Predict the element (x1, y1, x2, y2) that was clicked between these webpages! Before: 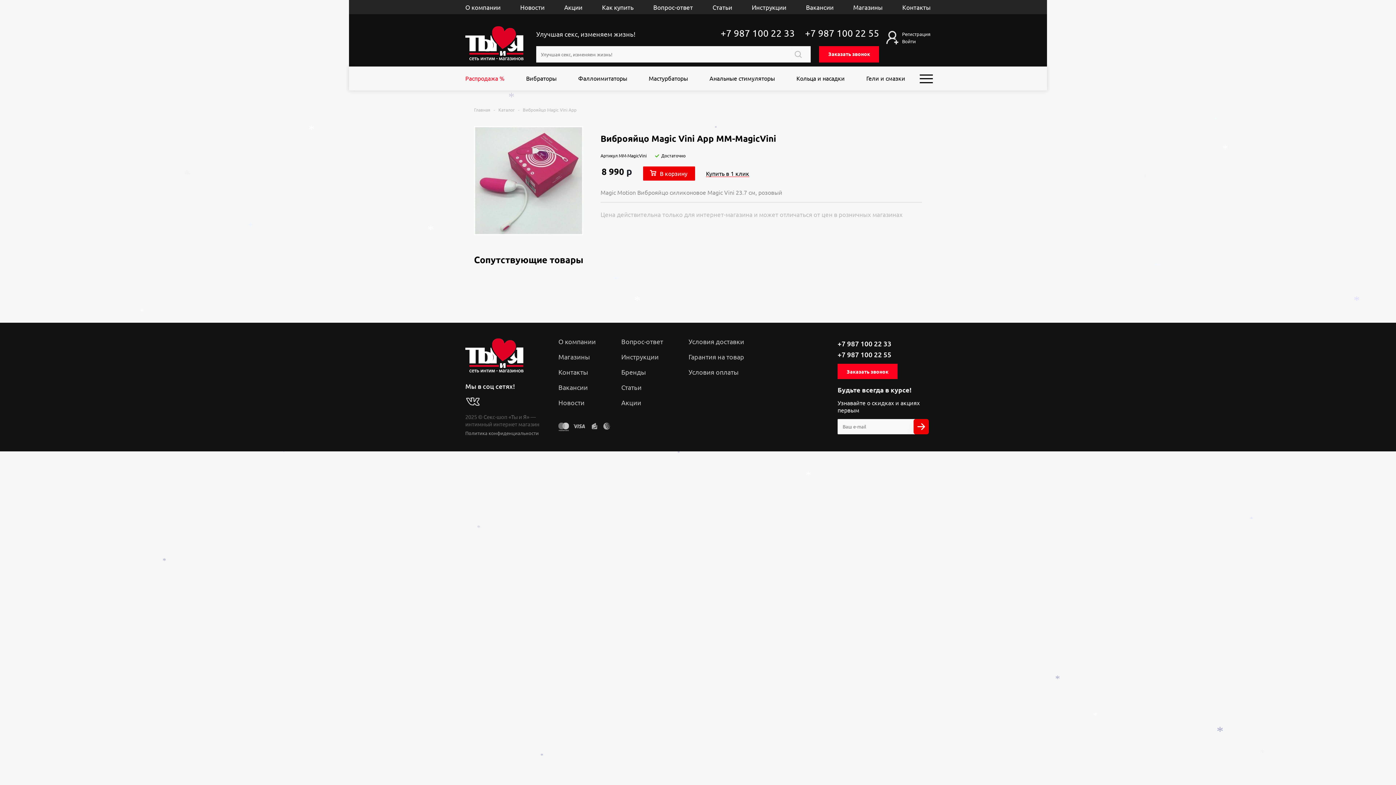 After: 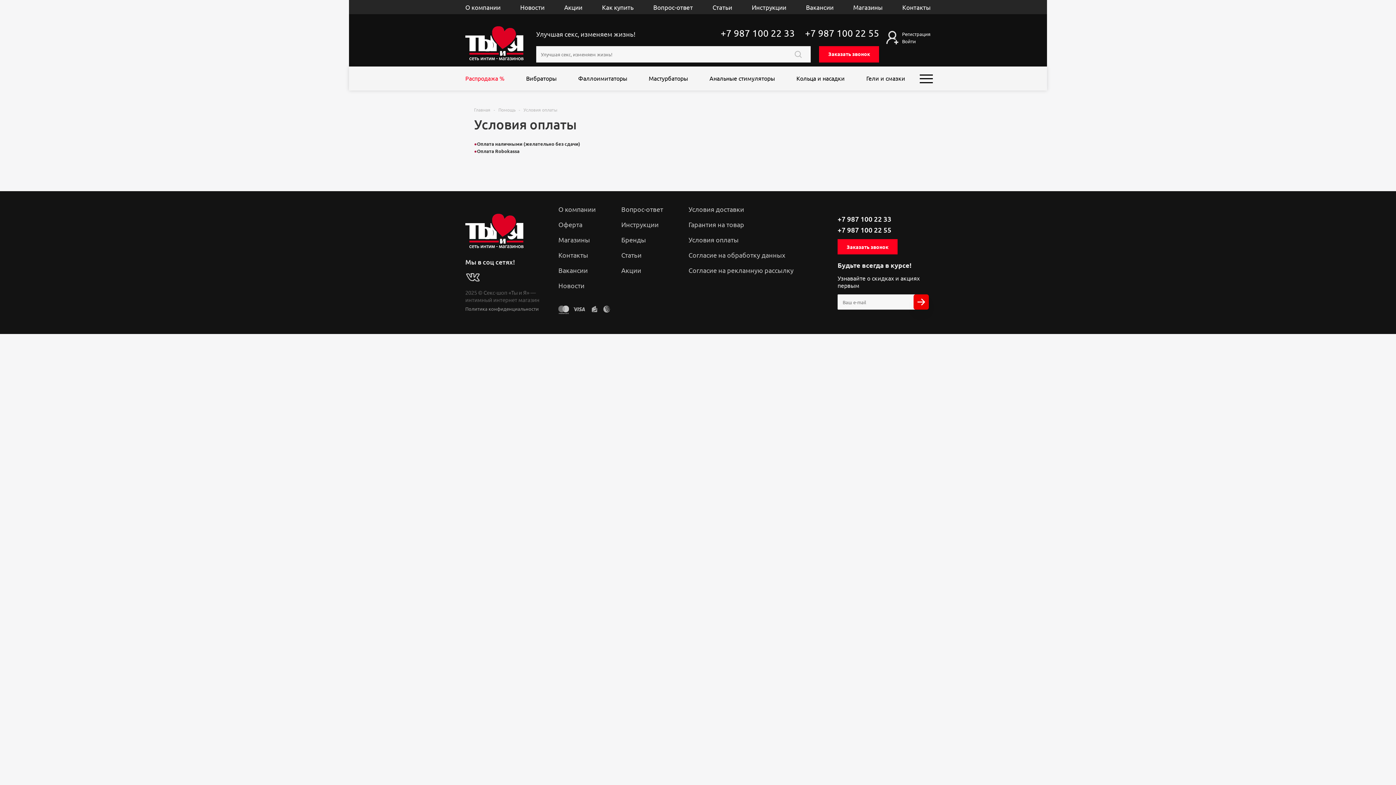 Action: label: Условия оплаты bbox: (688, 368, 738, 375)